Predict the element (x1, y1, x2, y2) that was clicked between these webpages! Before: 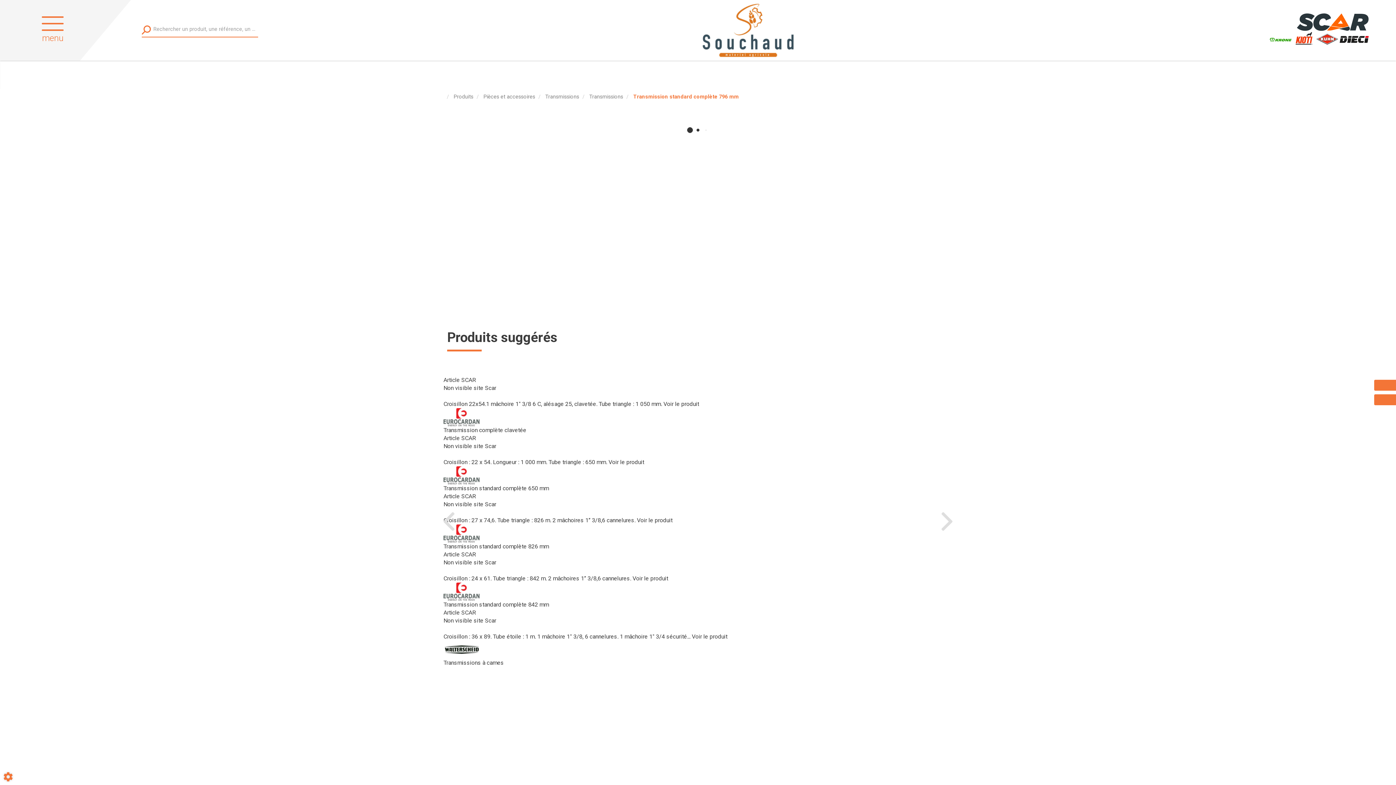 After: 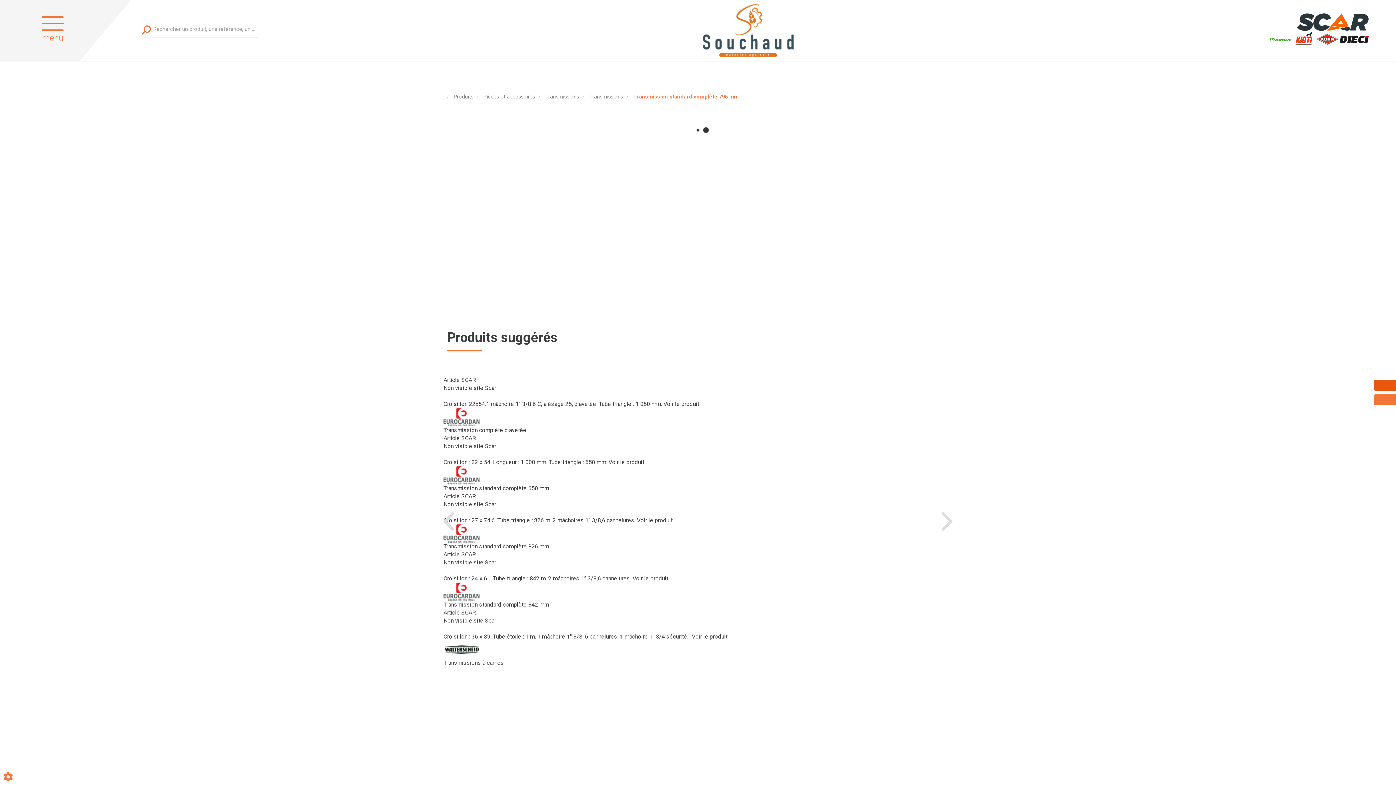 Action: bbox: (1374, 380, 1396, 390)